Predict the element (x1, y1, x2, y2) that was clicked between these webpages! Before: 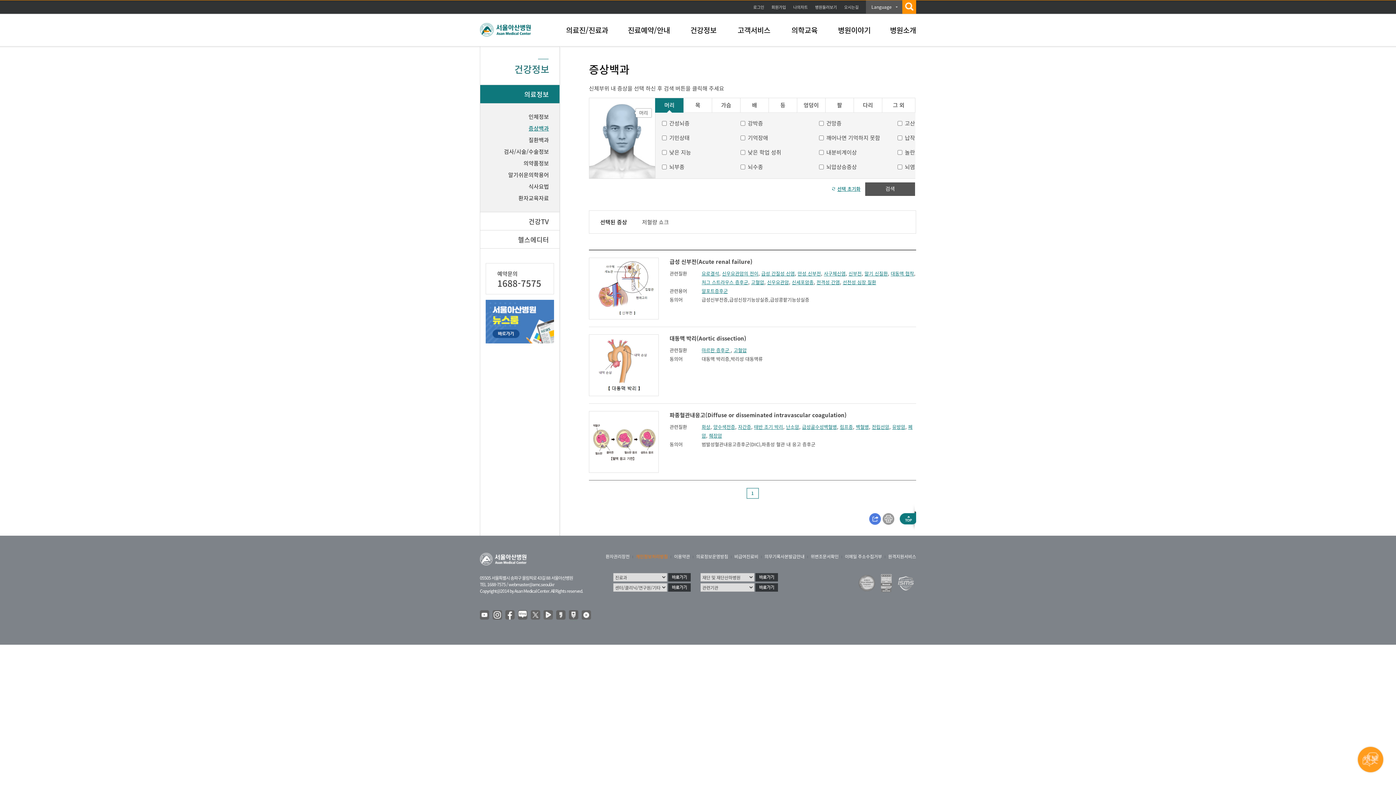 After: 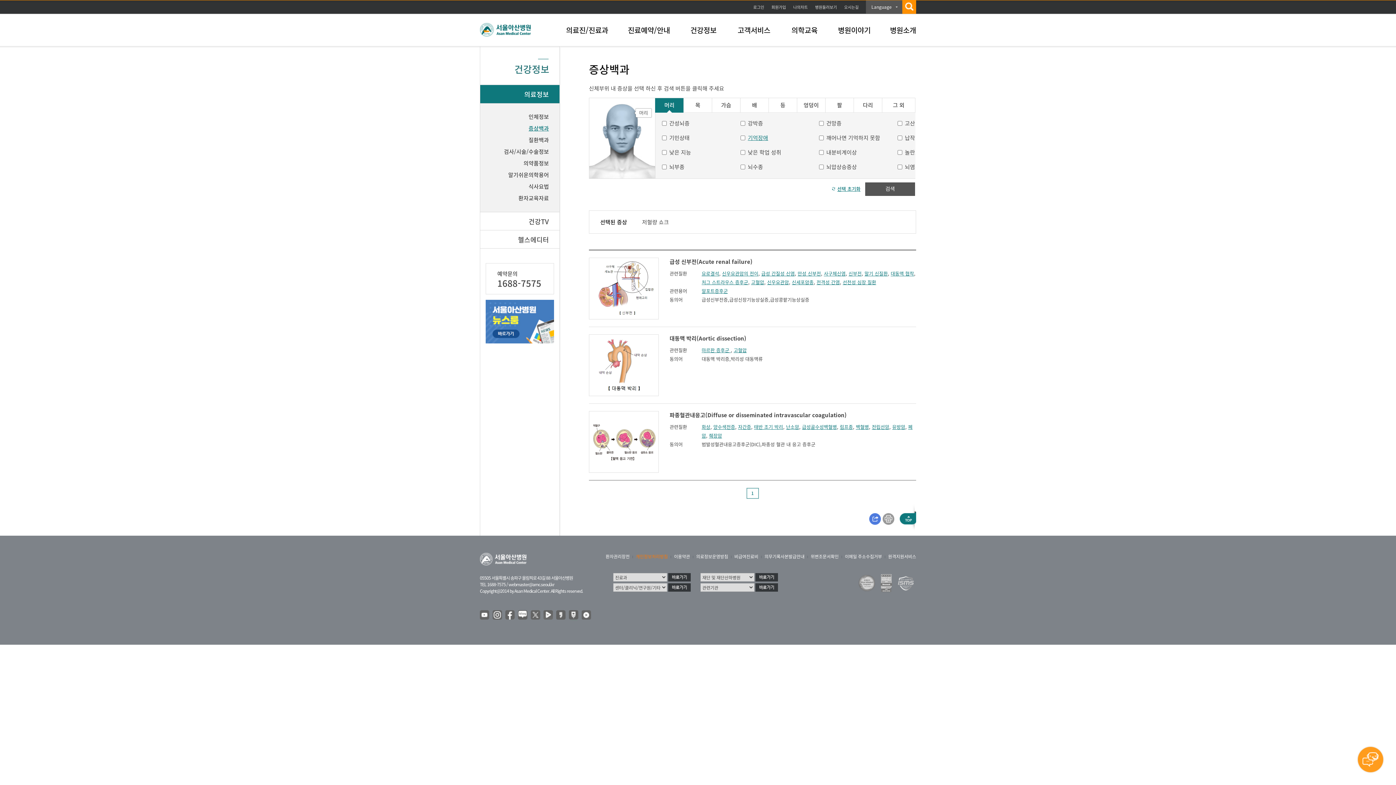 Action: bbox: (748, 133, 768, 141) label: 기억장애